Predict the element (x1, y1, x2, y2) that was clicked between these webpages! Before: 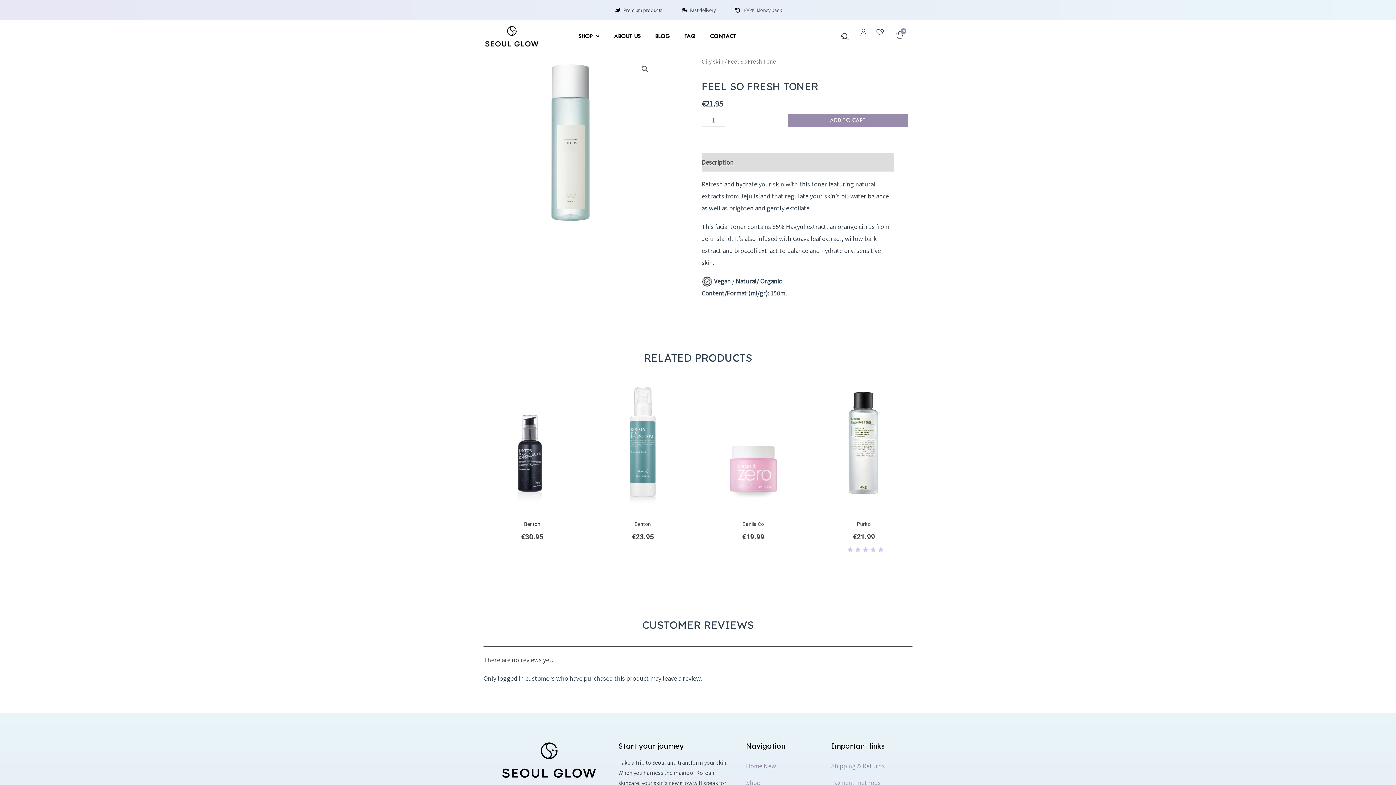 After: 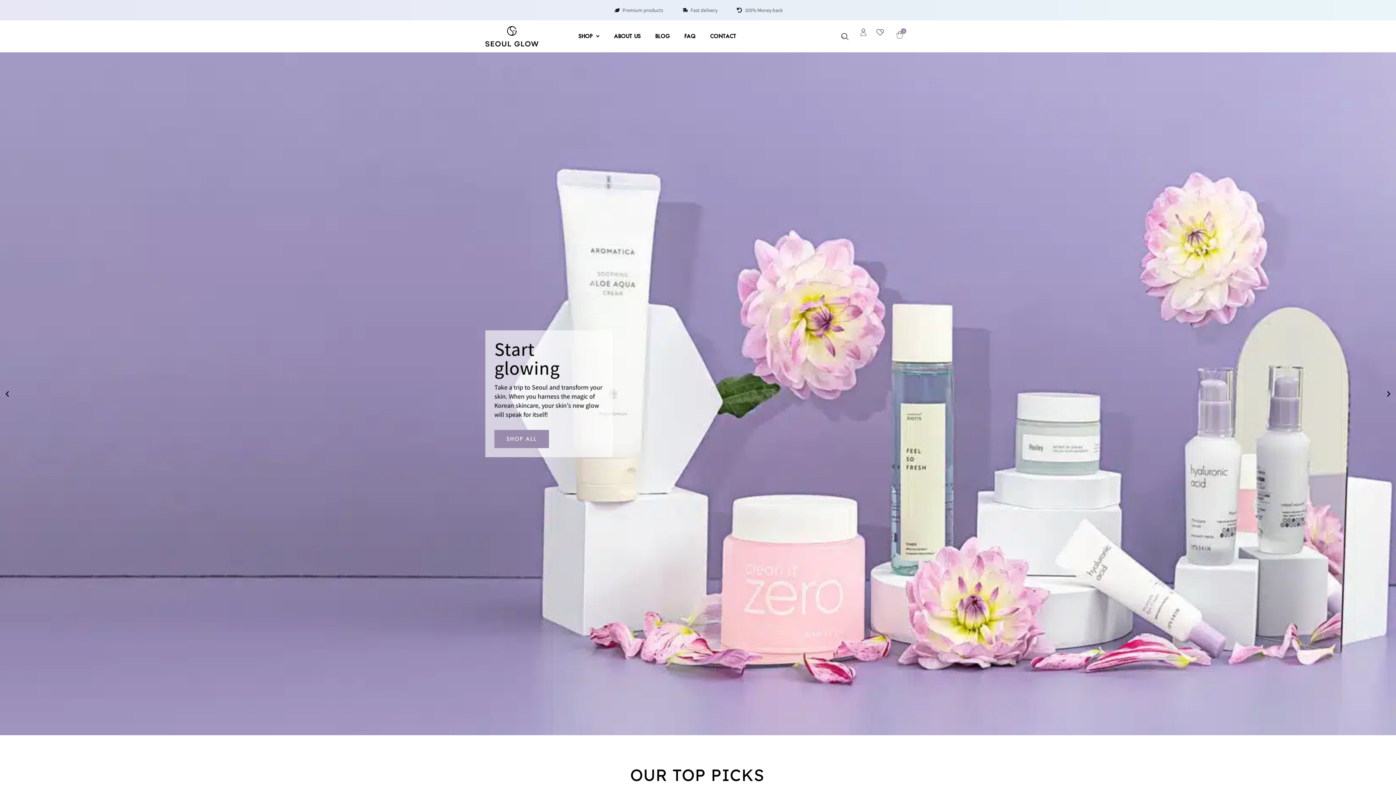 Action: bbox: (485, 26, 538, 46)